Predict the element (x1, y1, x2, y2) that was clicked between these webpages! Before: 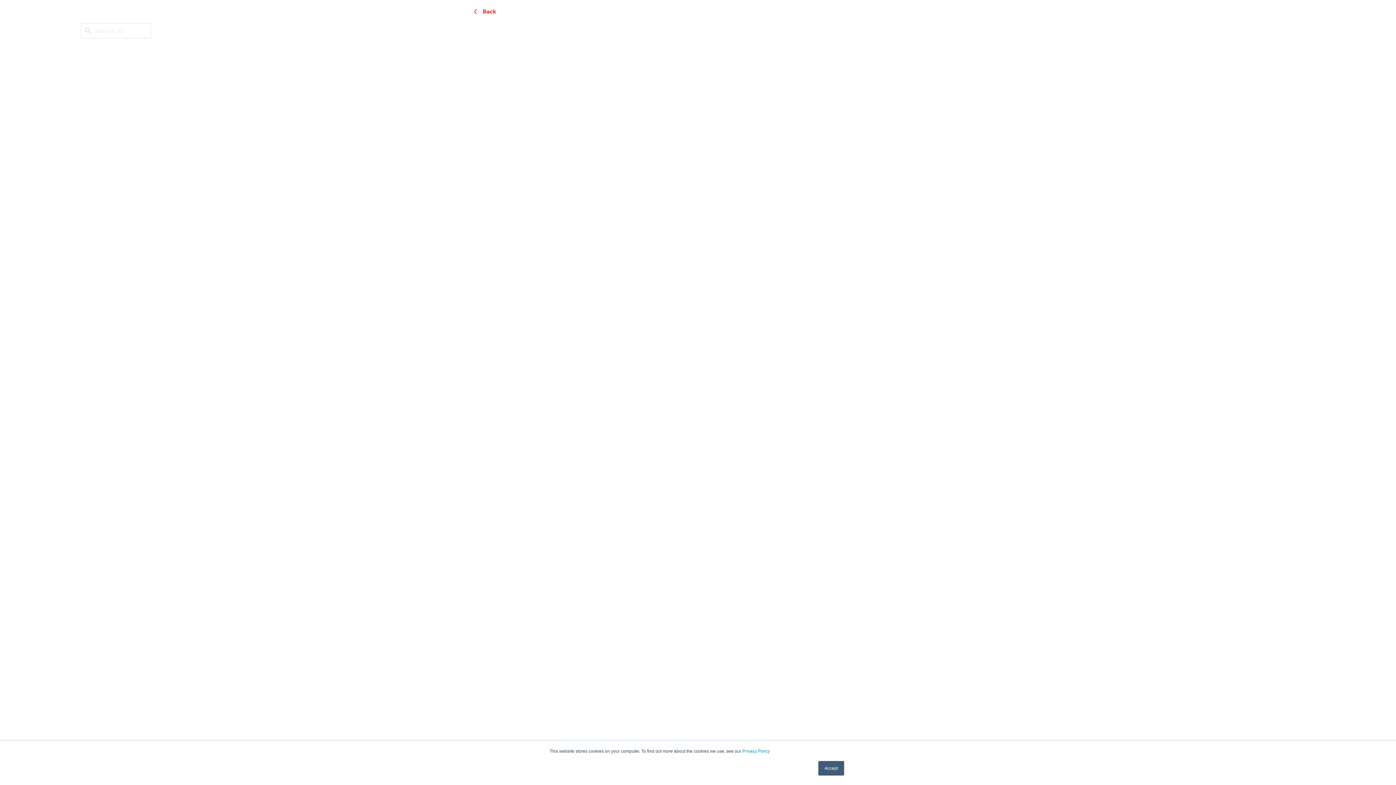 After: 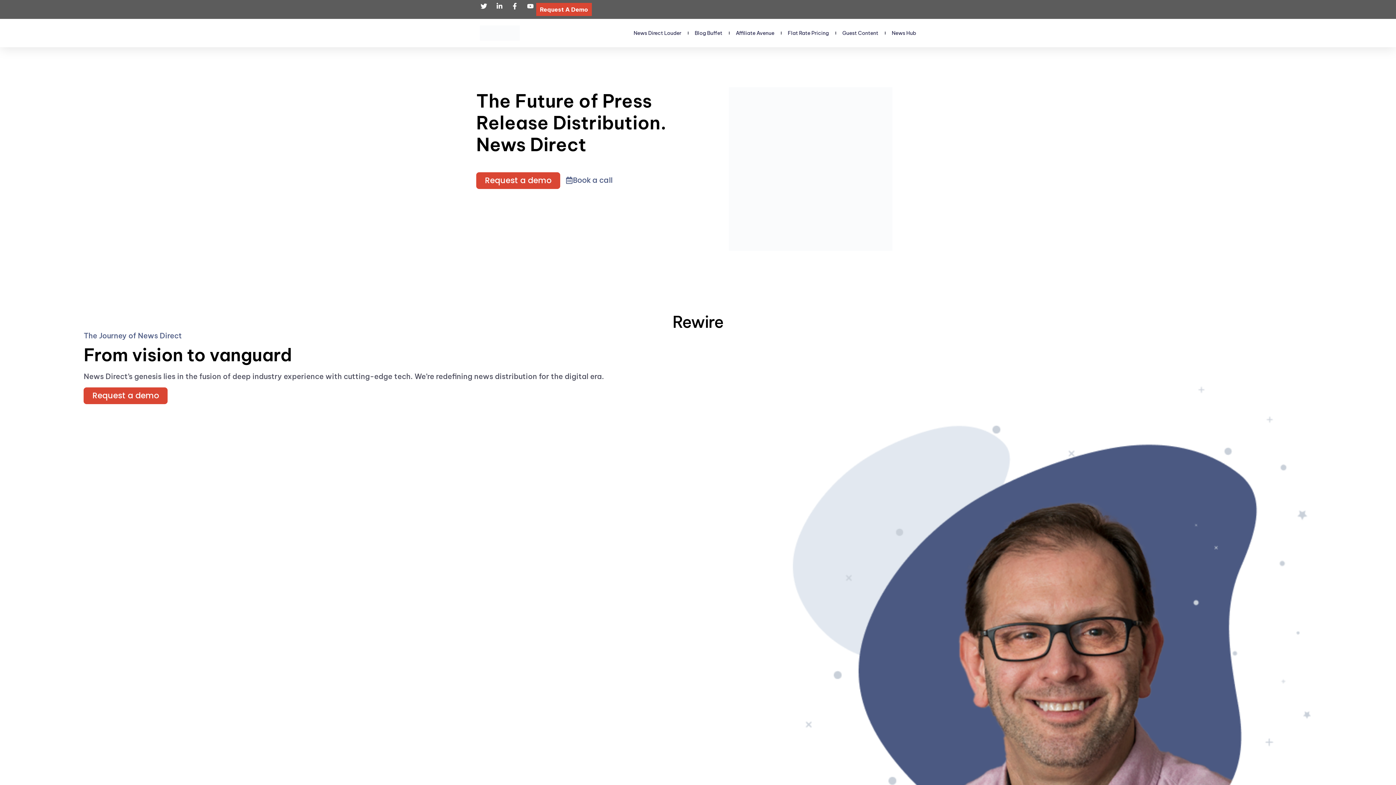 Action: bbox: (742, 749, 770, 754) label: Privacy Policy